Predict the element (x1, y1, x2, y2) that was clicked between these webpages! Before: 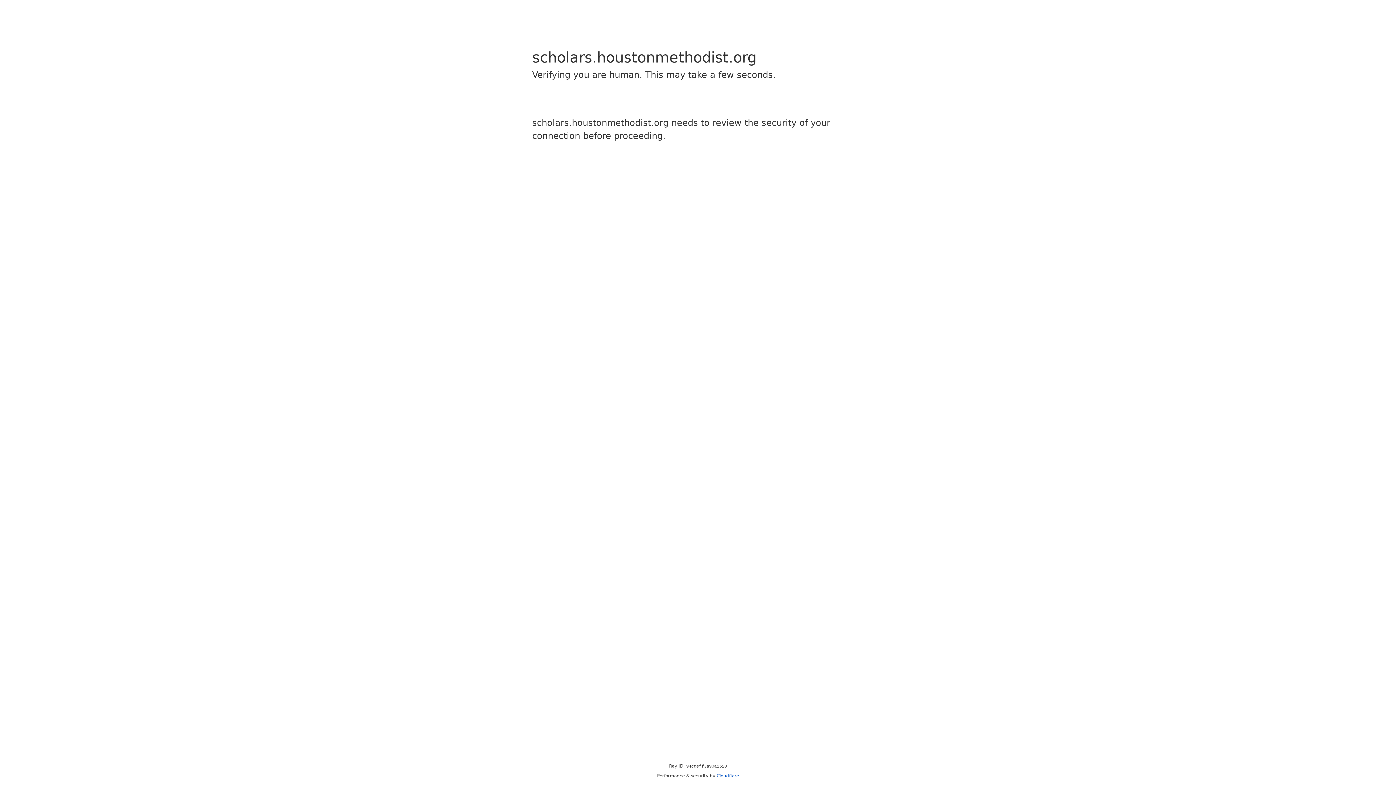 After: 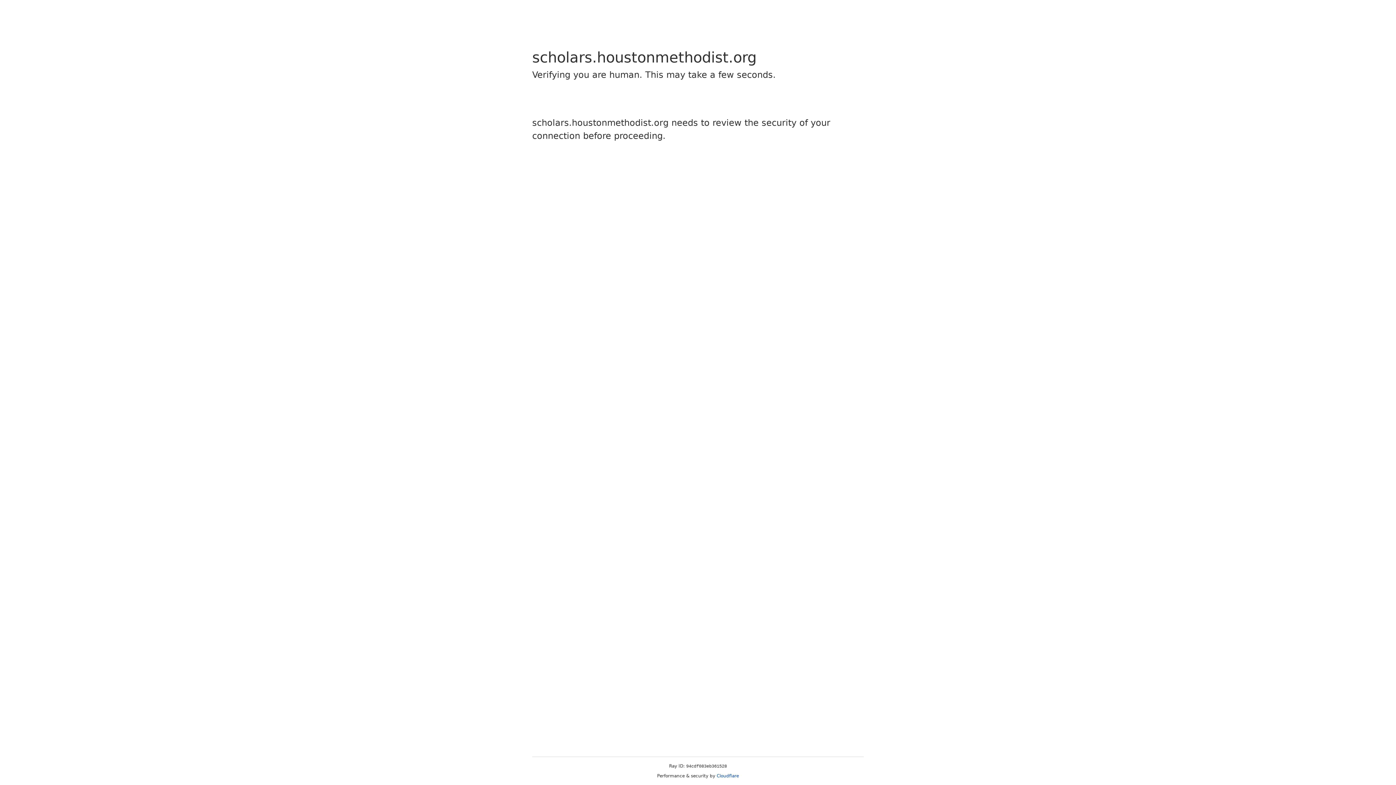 Action: label: Cloudflare bbox: (716, 773, 739, 778)